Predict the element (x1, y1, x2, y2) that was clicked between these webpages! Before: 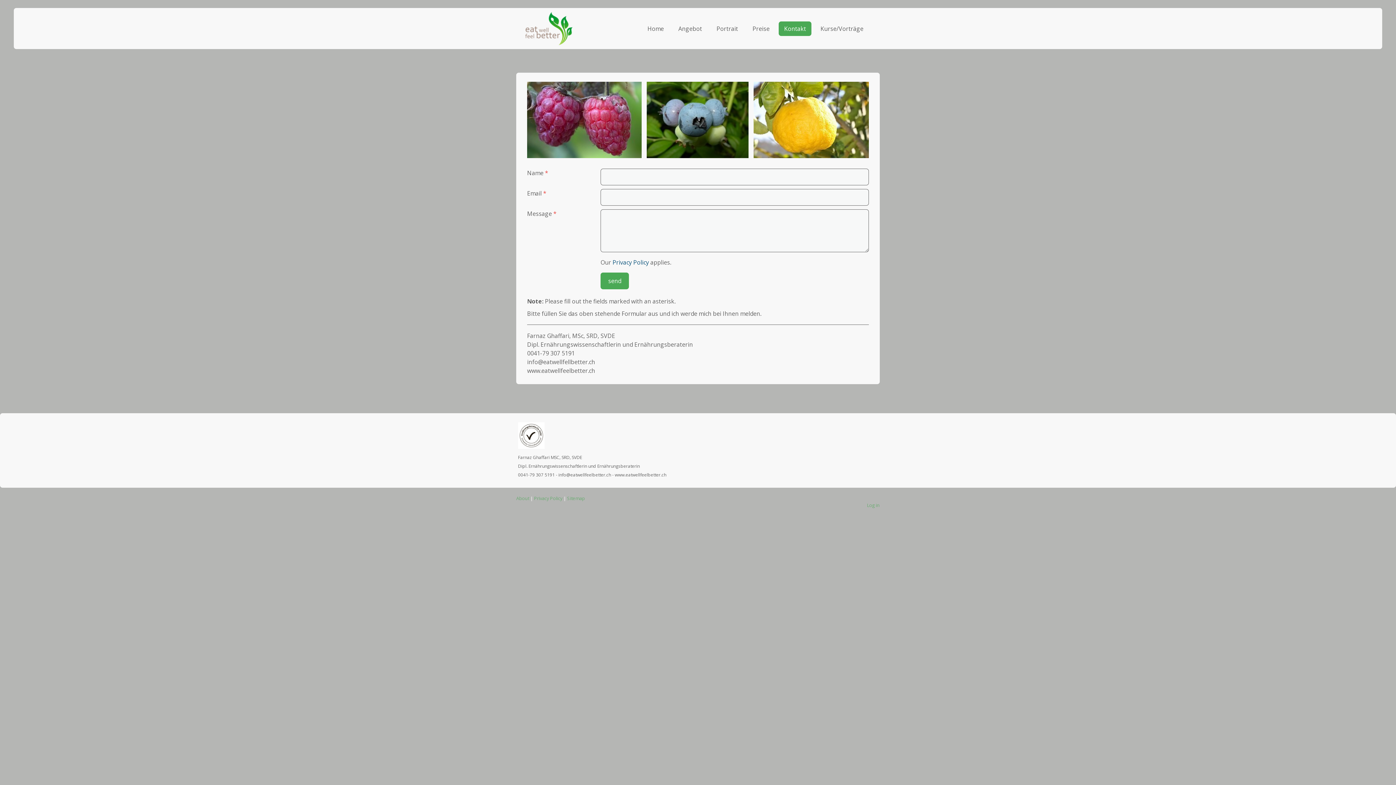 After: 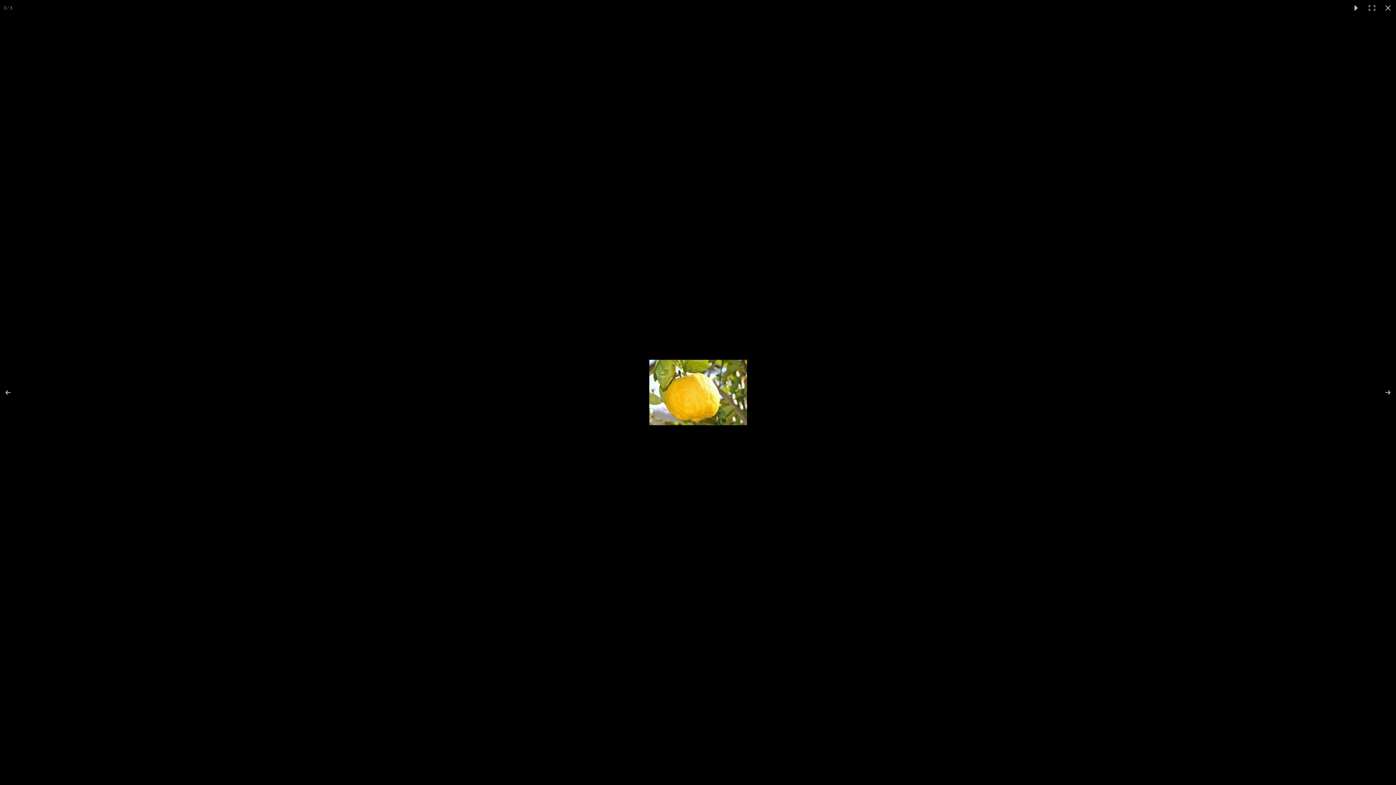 Action: bbox: (753, 81, 869, 158)